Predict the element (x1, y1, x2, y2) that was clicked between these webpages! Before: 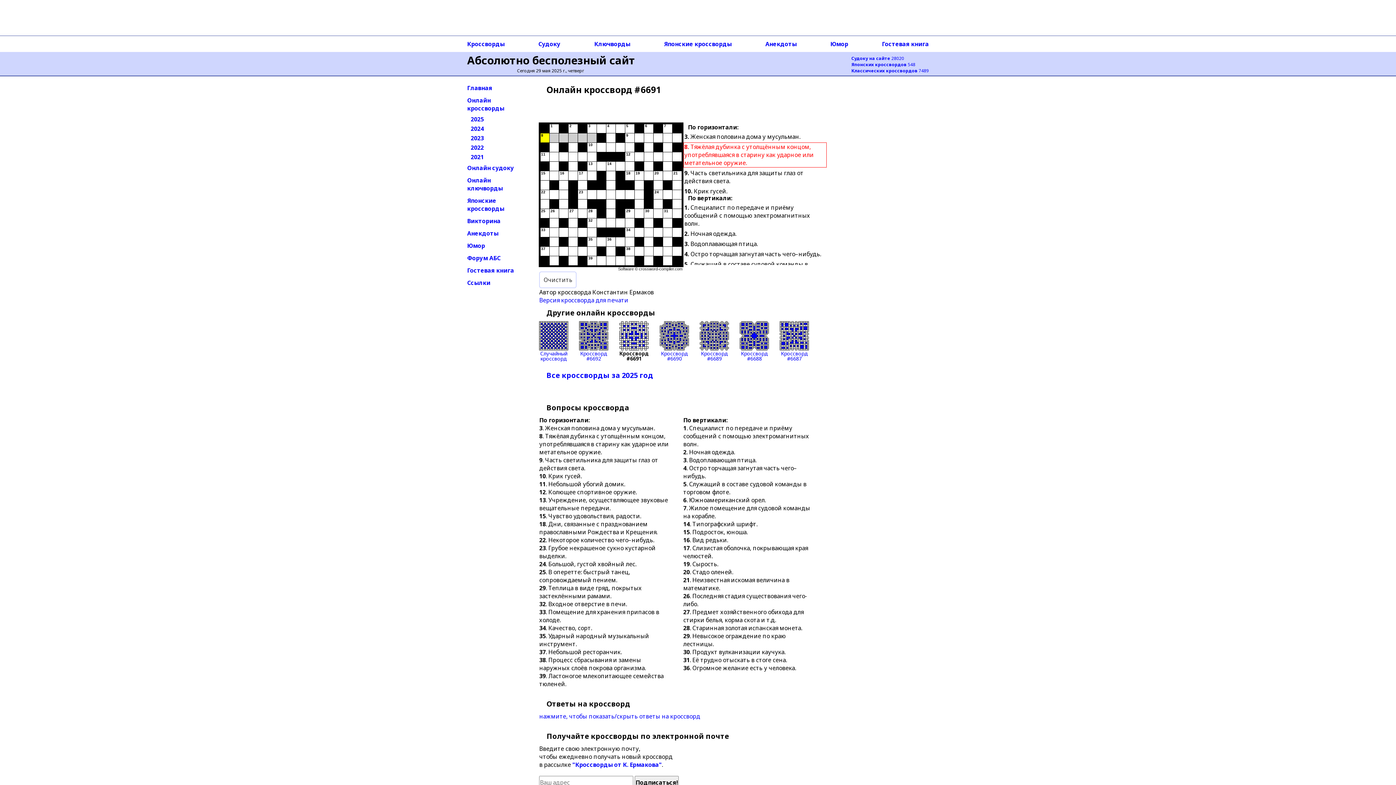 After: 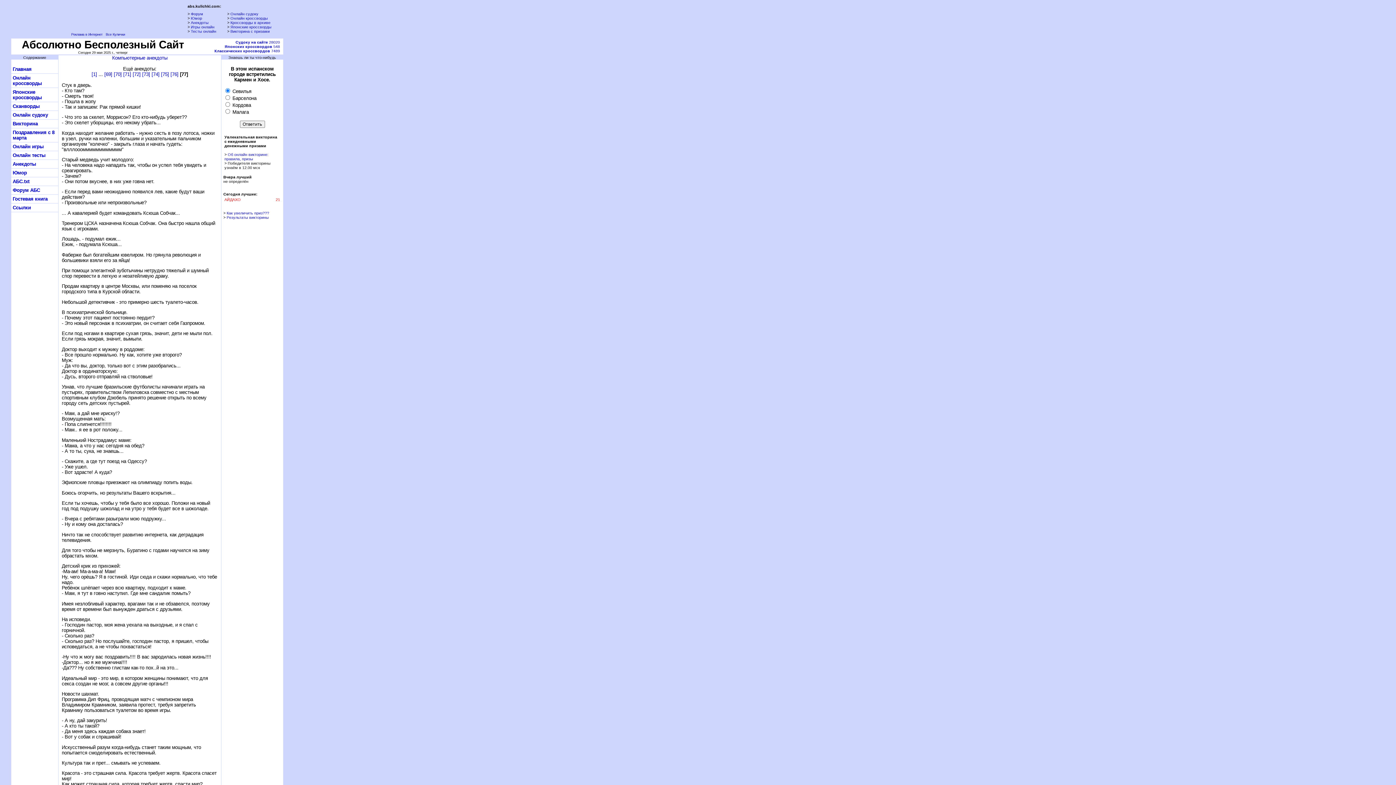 Action: bbox: (758, 32, 804, 55) label: Анекдоты